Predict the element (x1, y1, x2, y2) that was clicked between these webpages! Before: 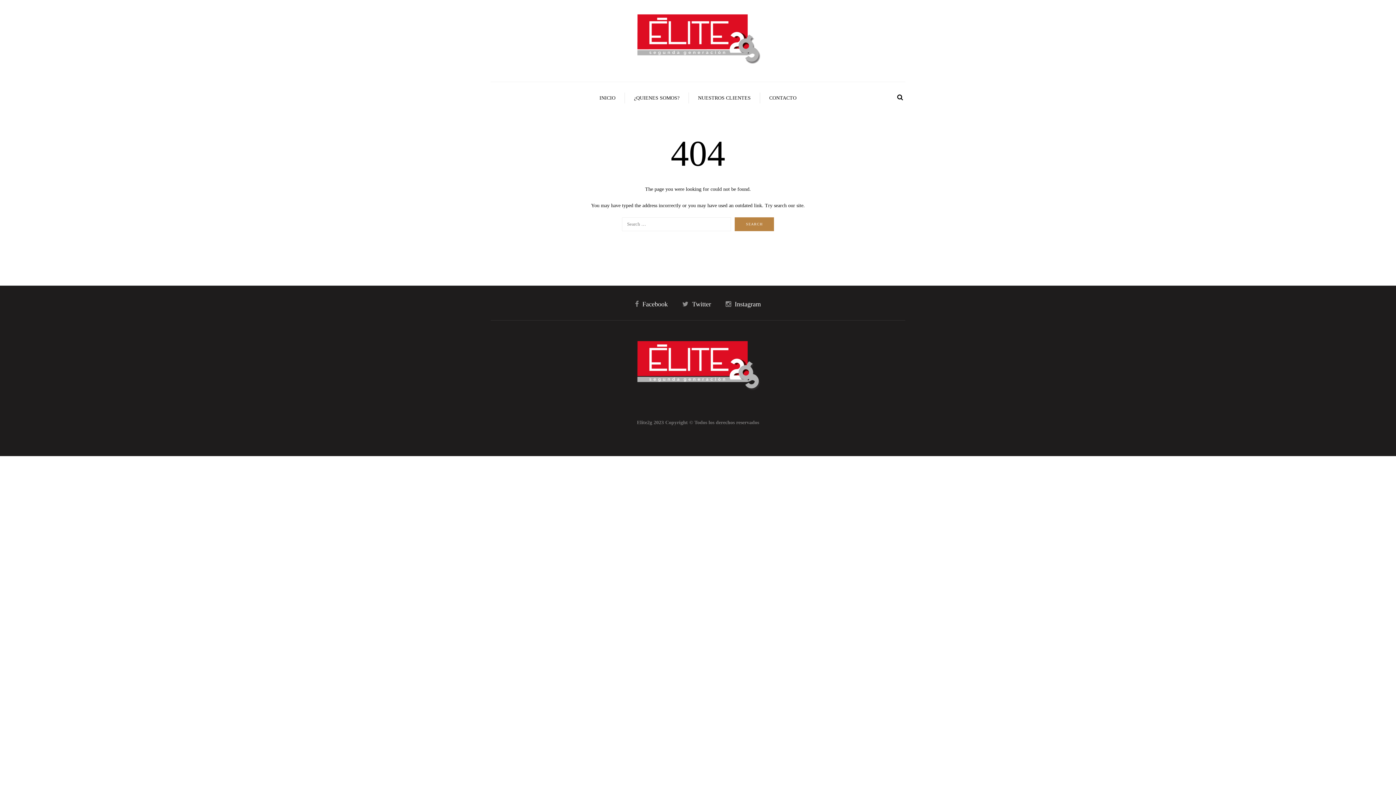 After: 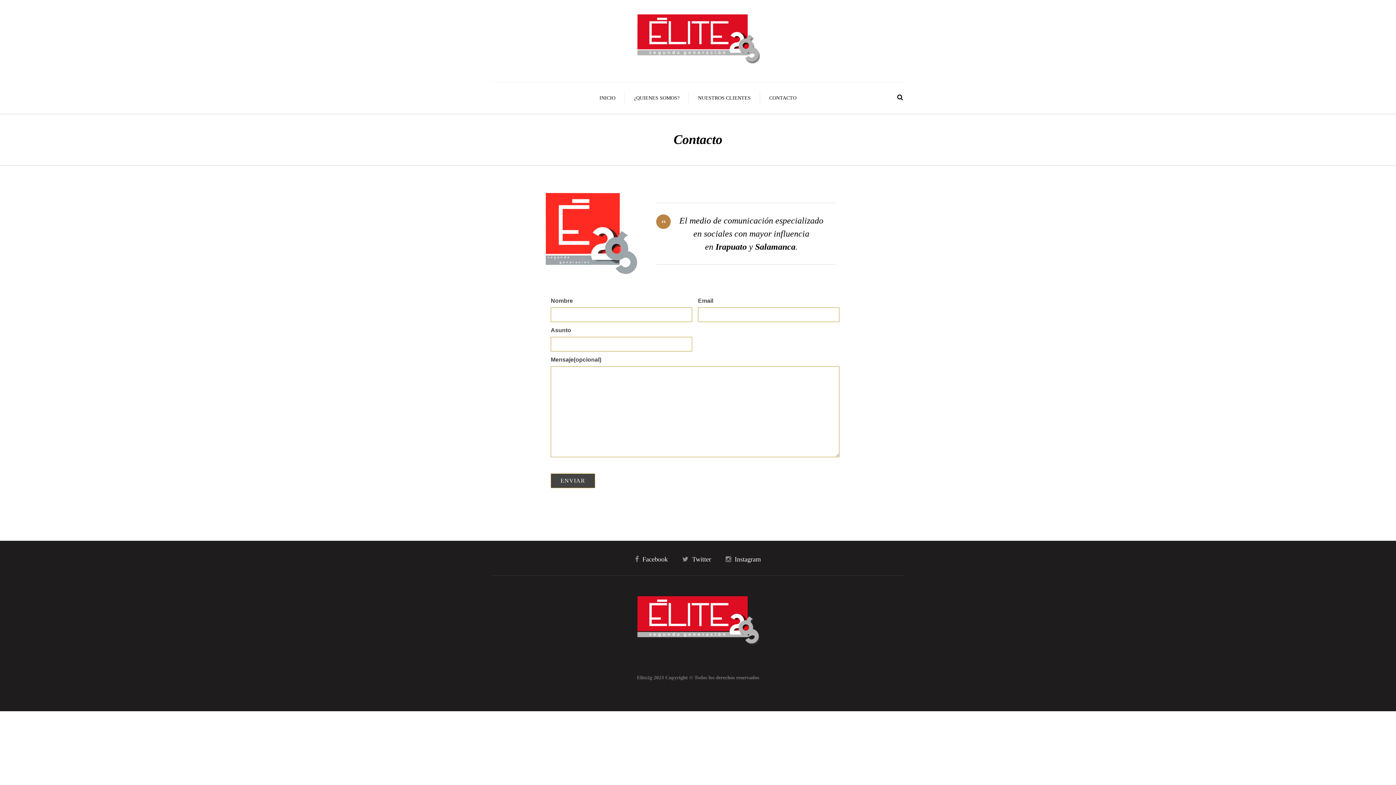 Action: bbox: (760, 92, 805, 103) label: CONTACTO